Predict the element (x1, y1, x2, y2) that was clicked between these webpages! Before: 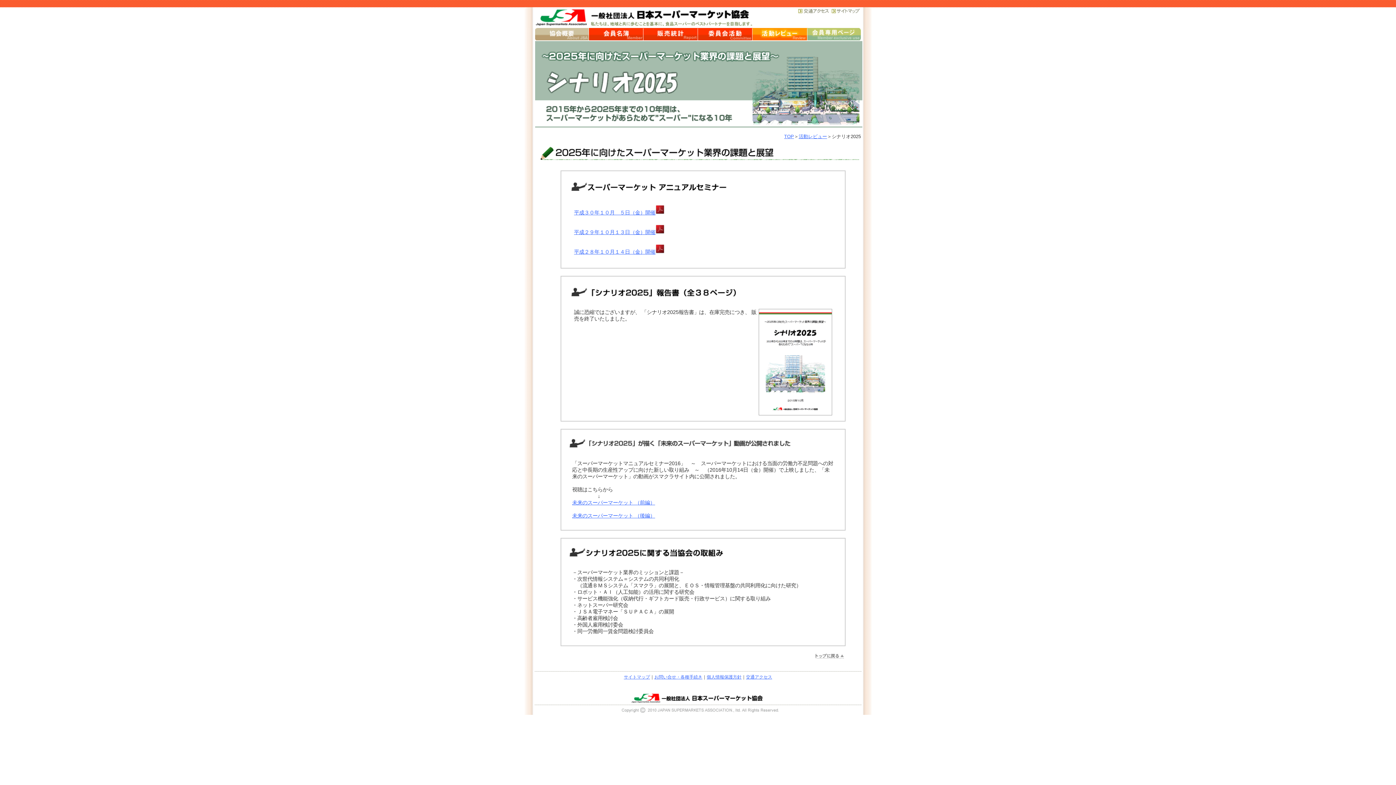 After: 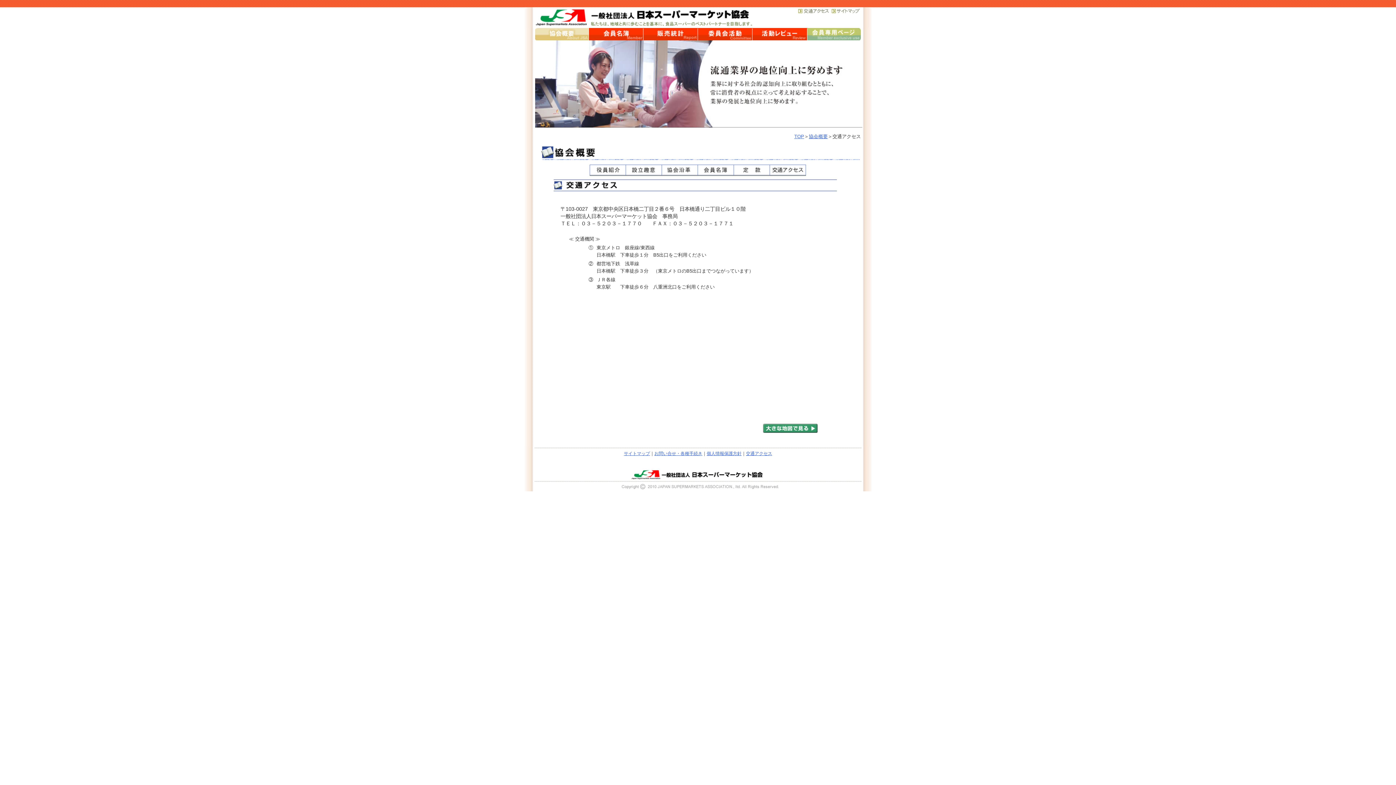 Action: bbox: (746, 674, 772, 680) label: 交通アクセス